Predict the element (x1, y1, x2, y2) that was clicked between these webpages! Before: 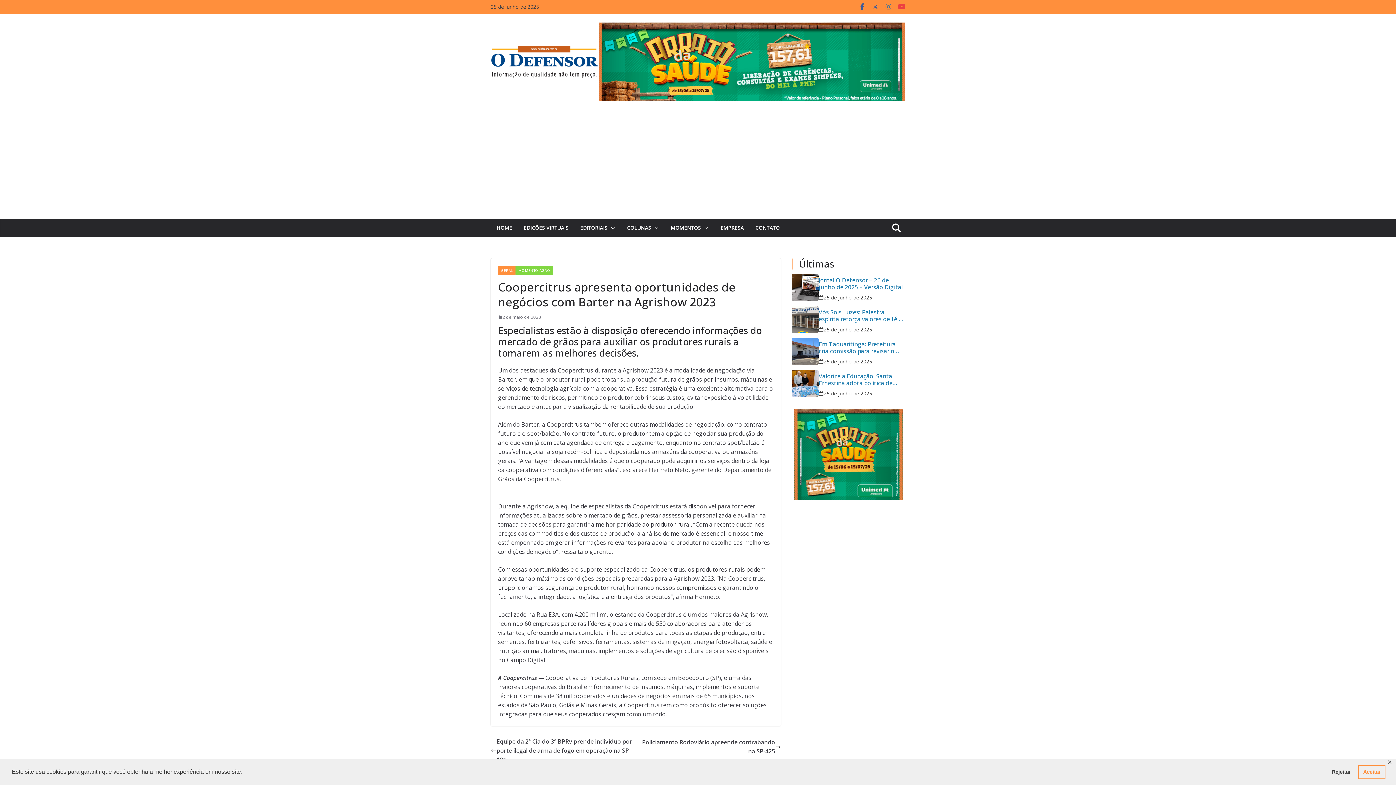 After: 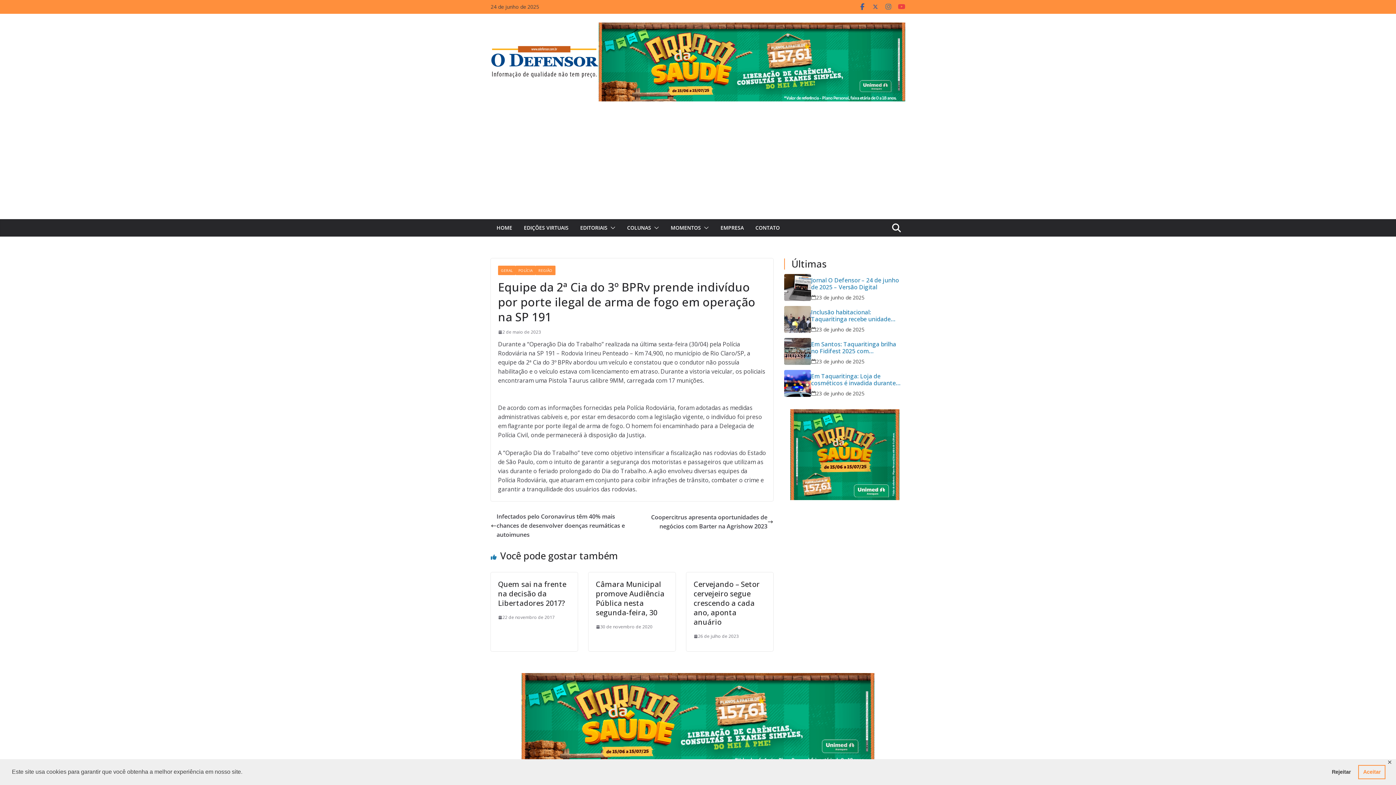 Action: label: Equipe da 2ª Cia do 3º BPRv prende indivíduo por porte ilegal de arma de fogo em operação na SP 191 bbox: (490, 737, 636, 764)